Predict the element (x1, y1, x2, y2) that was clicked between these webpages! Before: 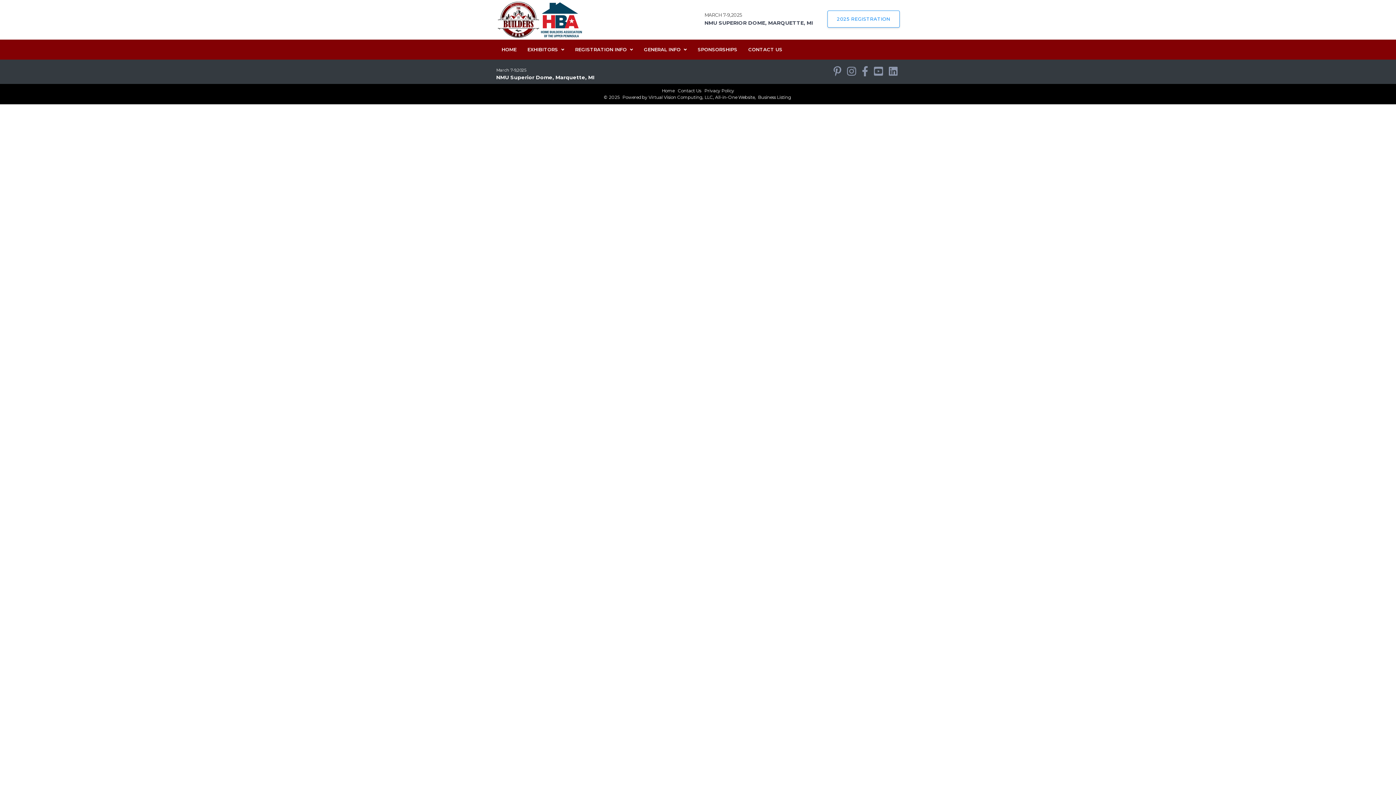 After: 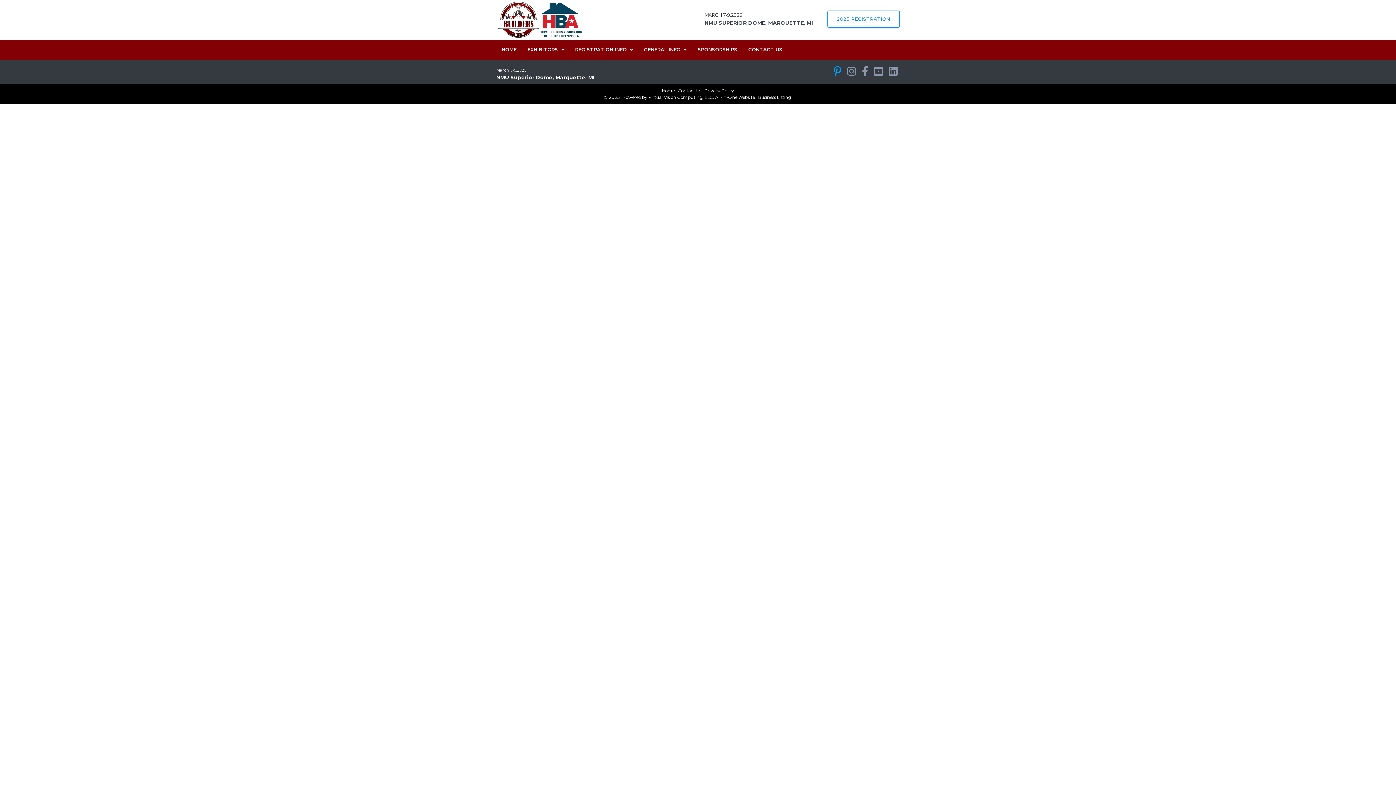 Action: bbox: (833, 70, 841, 76)